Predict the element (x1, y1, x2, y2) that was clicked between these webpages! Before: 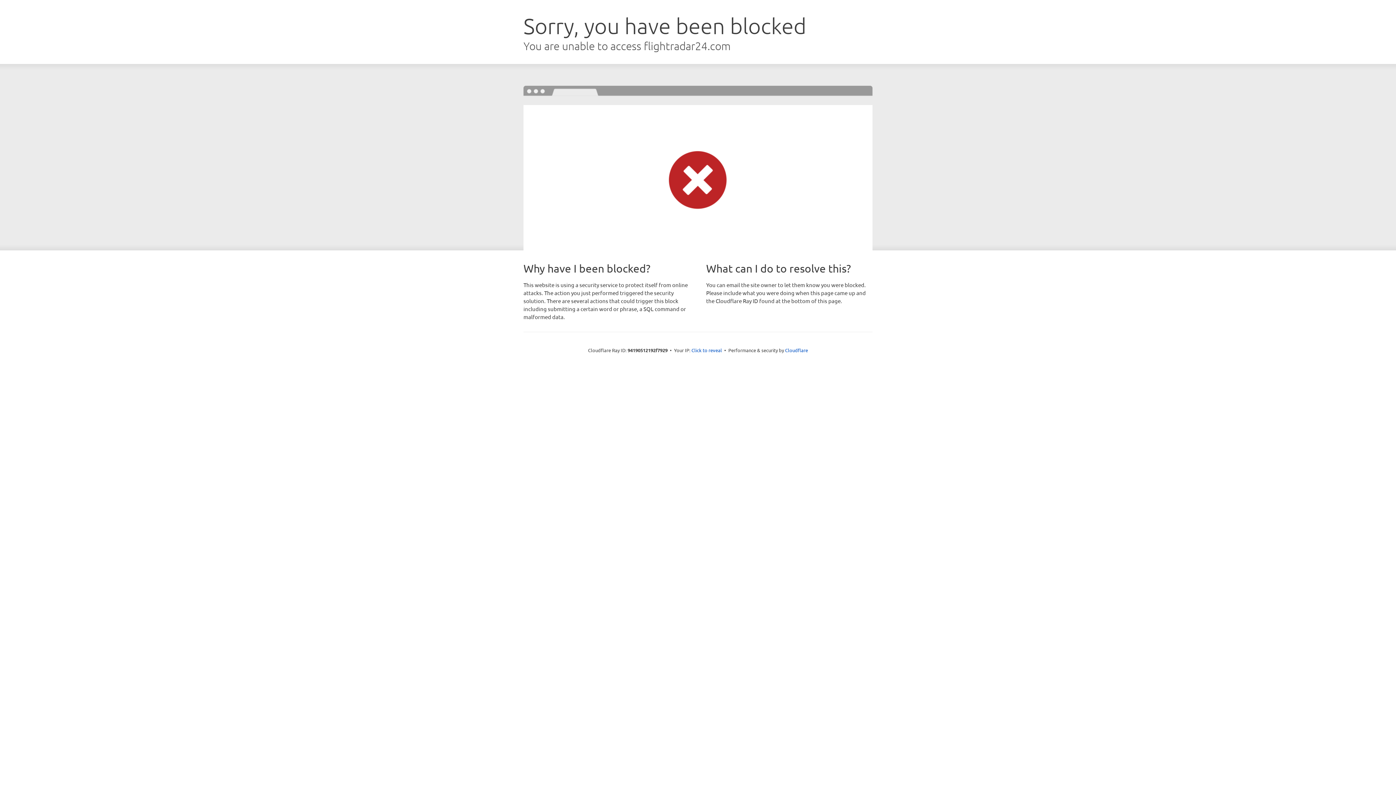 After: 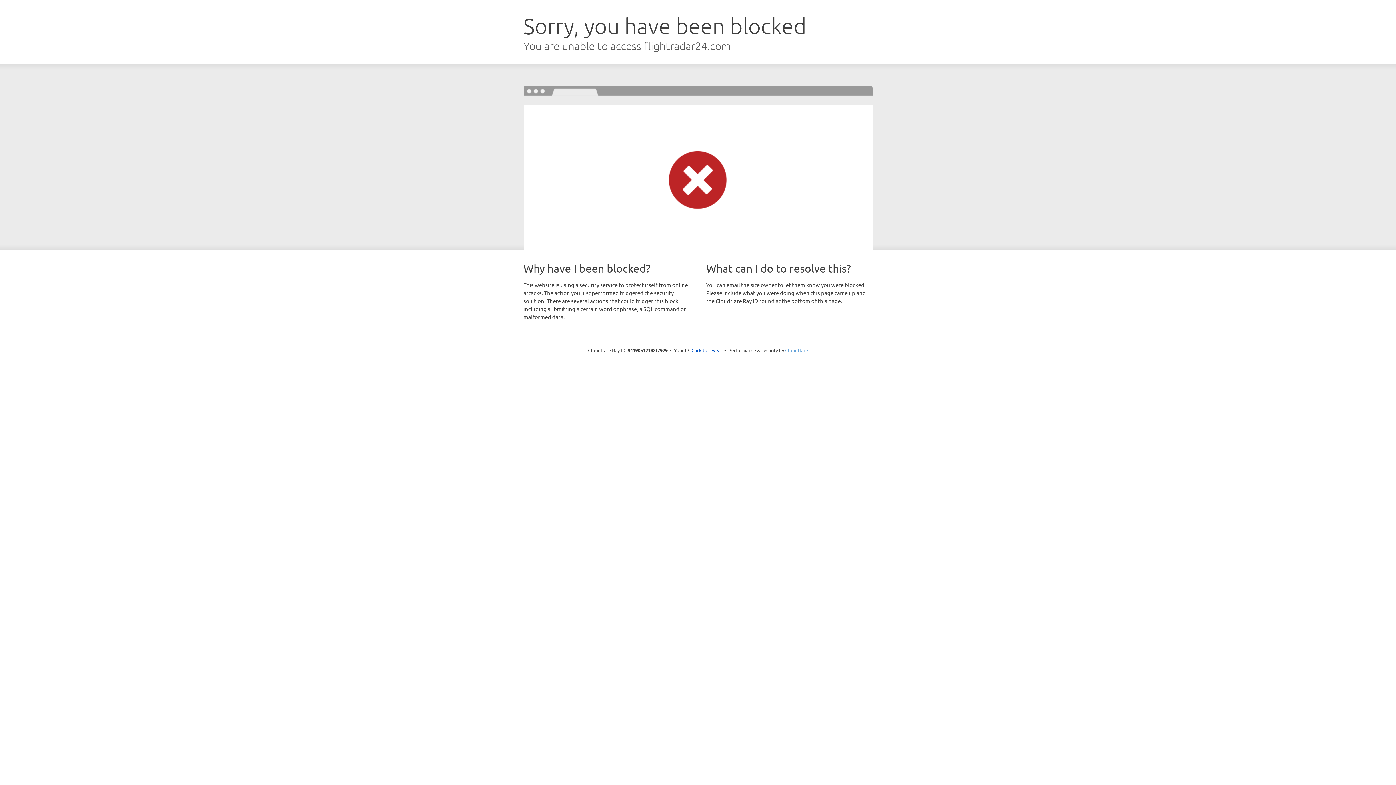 Action: bbox: (785, 347, 808, 353) label: Cloudflare